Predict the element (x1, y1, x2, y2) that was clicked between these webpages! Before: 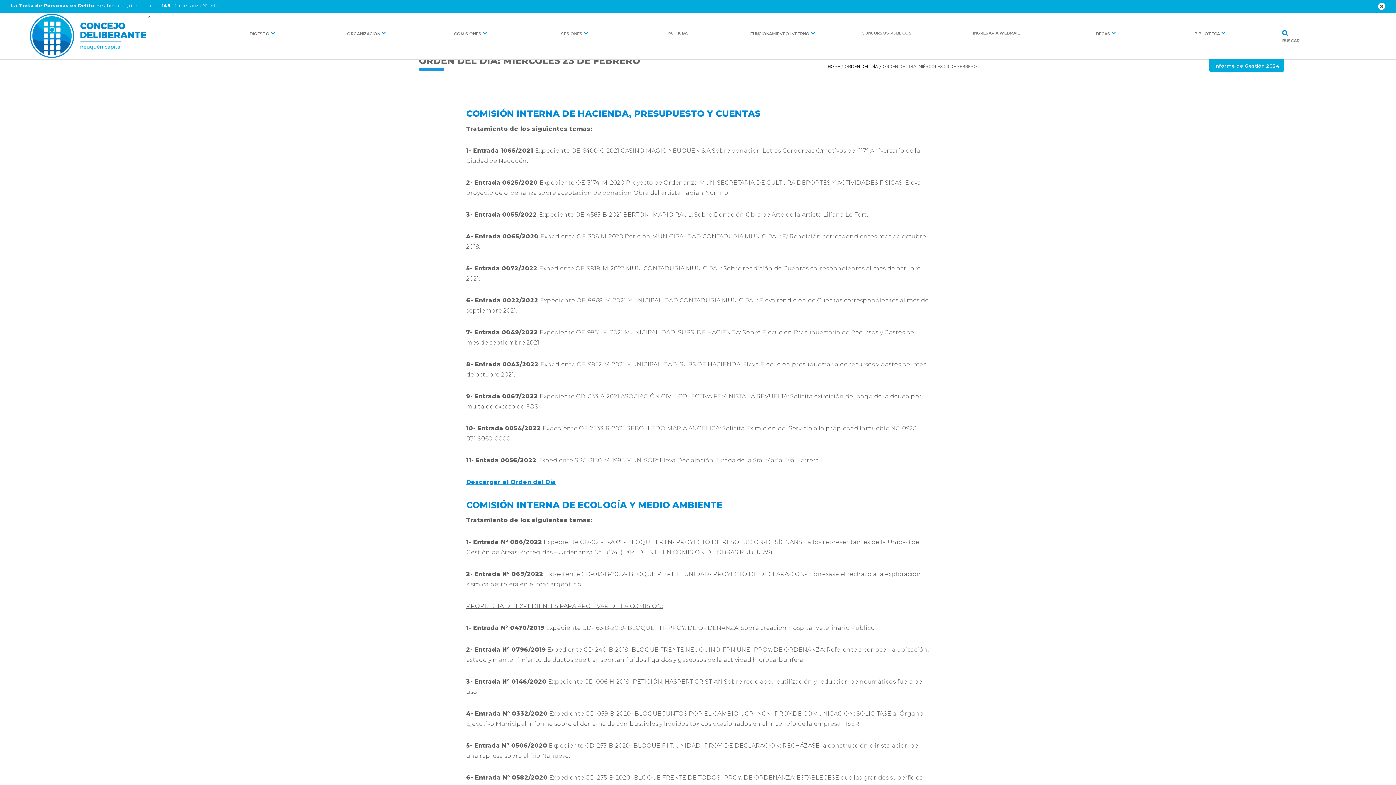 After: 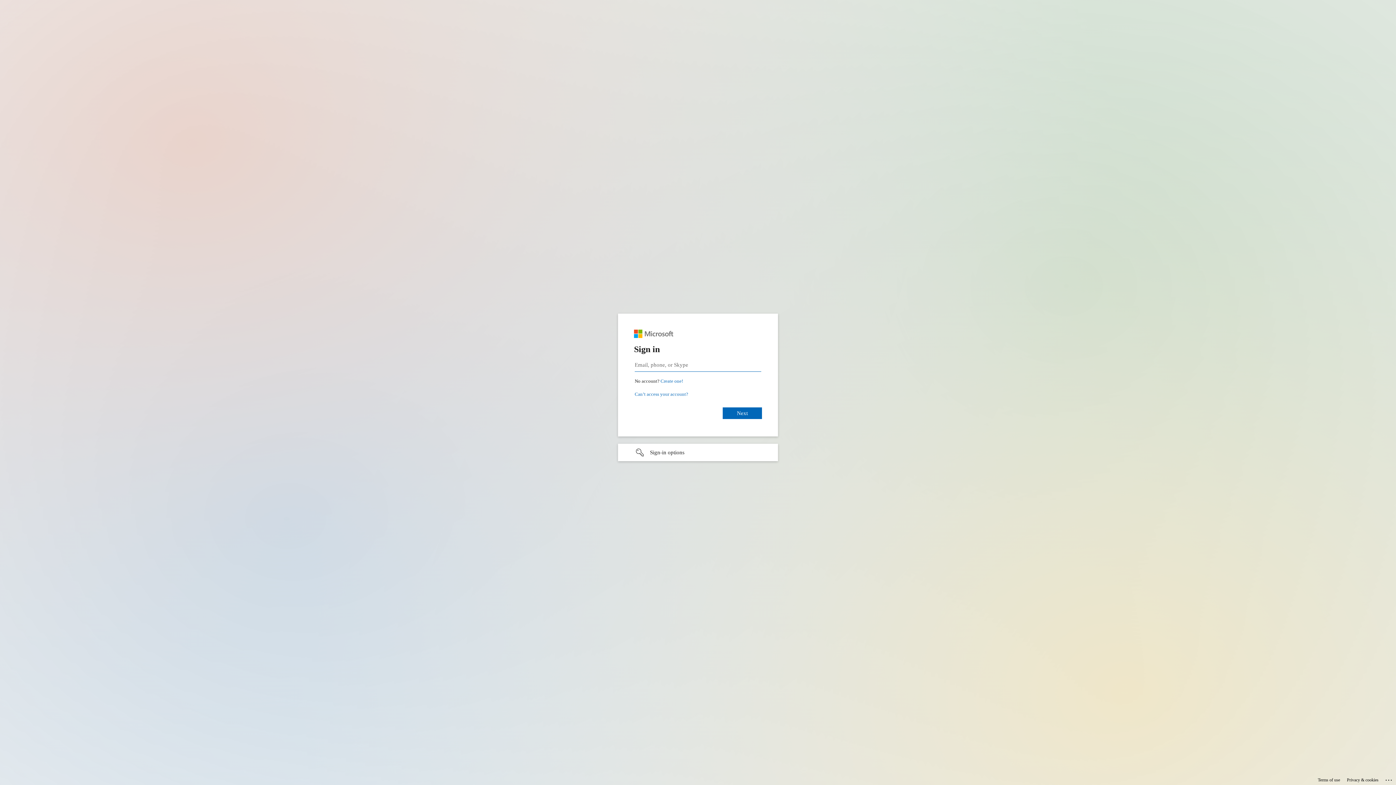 Action: label: INGRESAR A WEBMAIL bbox: (941, 29, 1051, 42)